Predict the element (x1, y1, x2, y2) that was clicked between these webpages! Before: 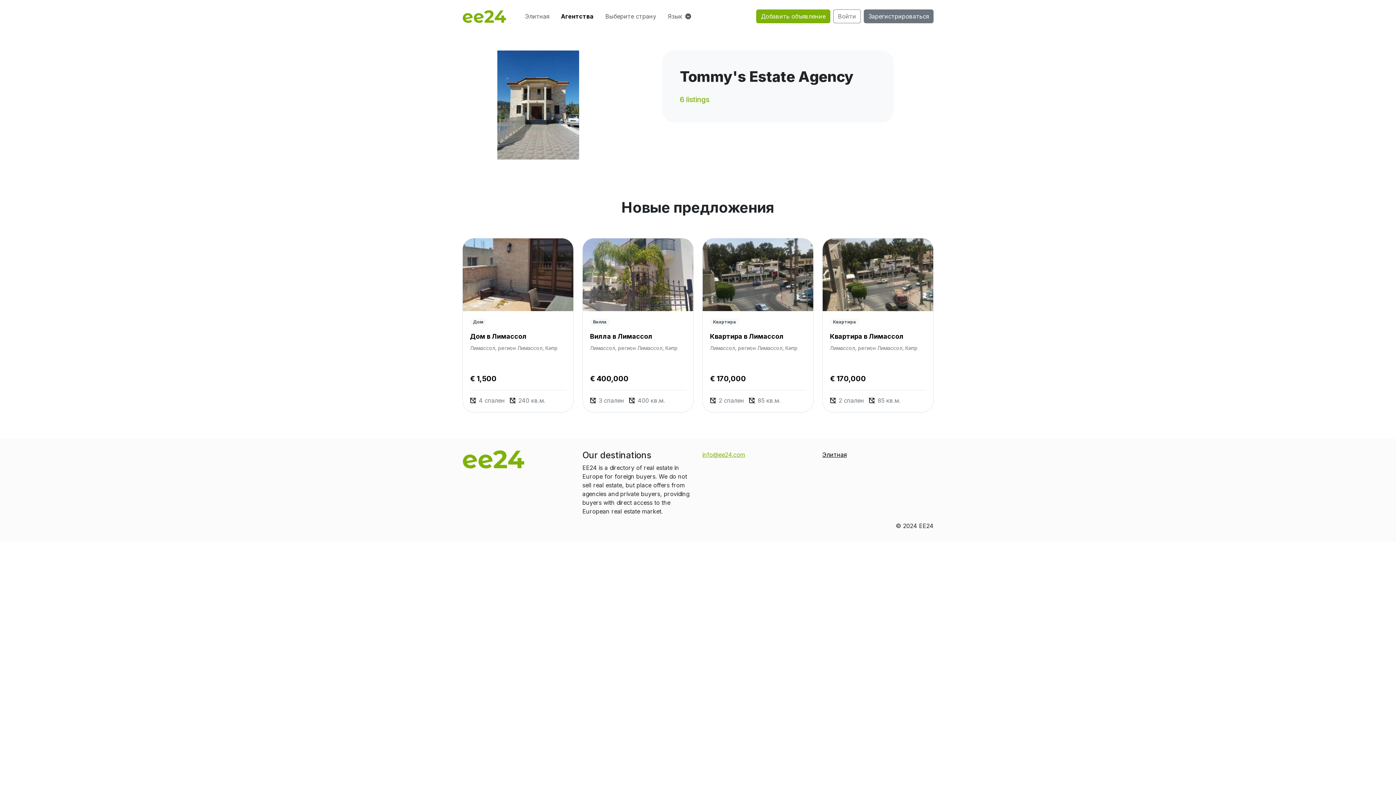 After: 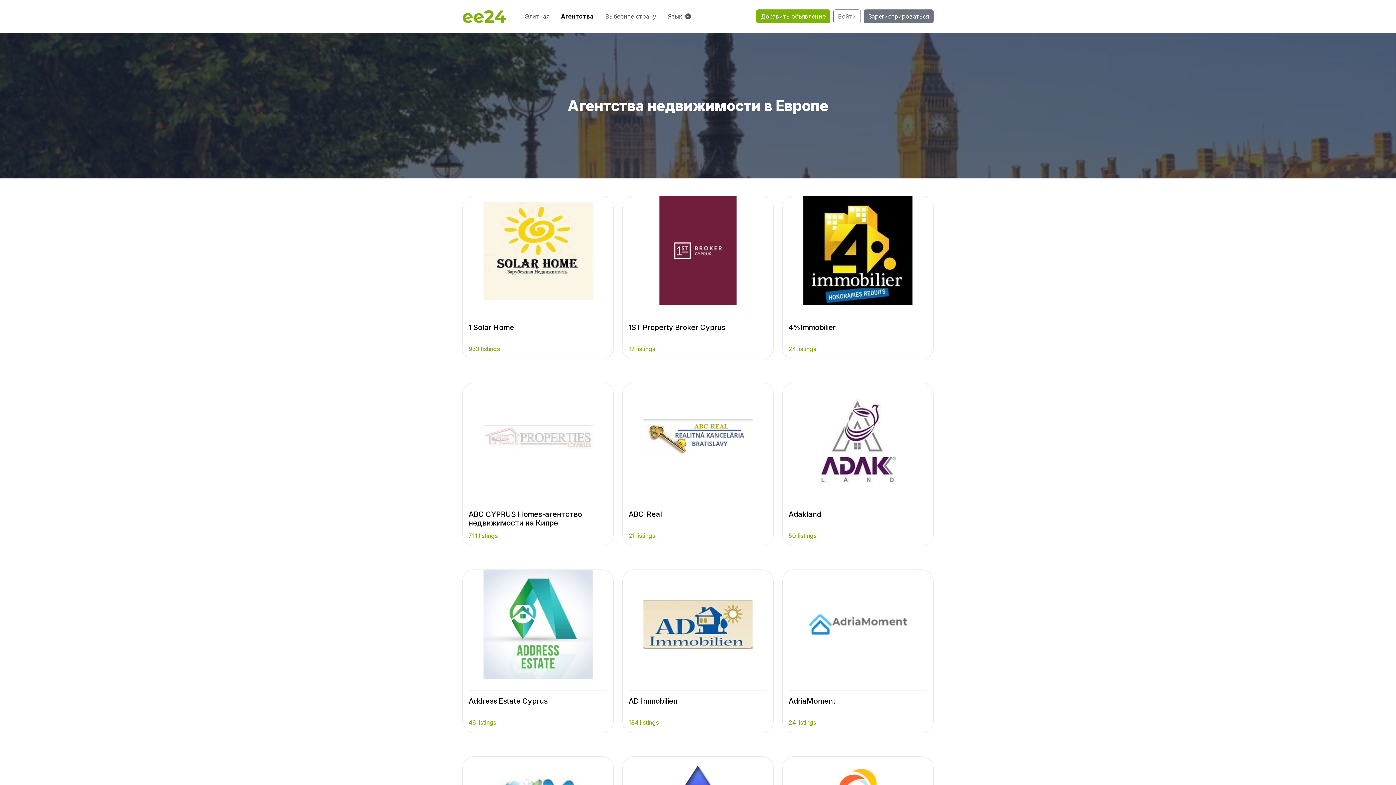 Action: bbox: (555, 9, 599, 23) label: Агентства